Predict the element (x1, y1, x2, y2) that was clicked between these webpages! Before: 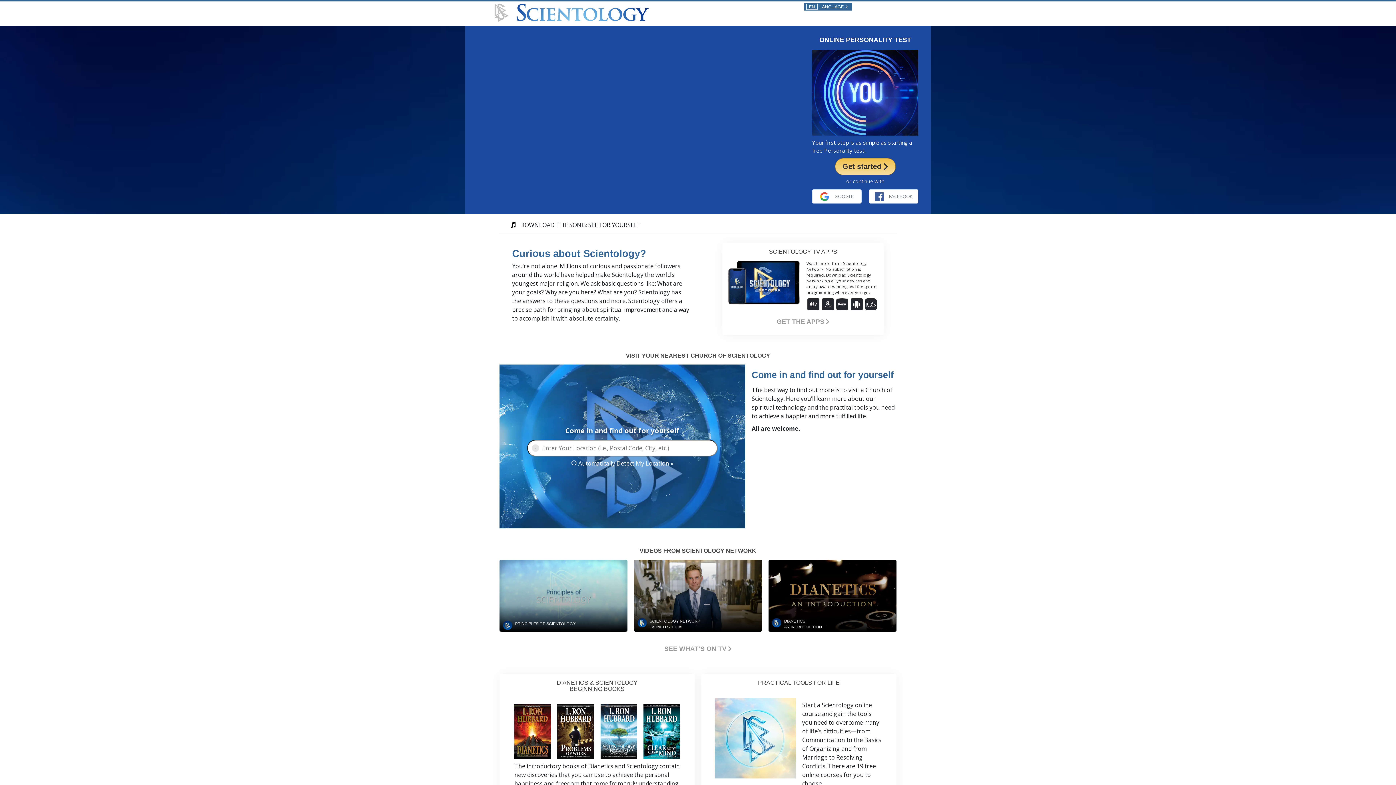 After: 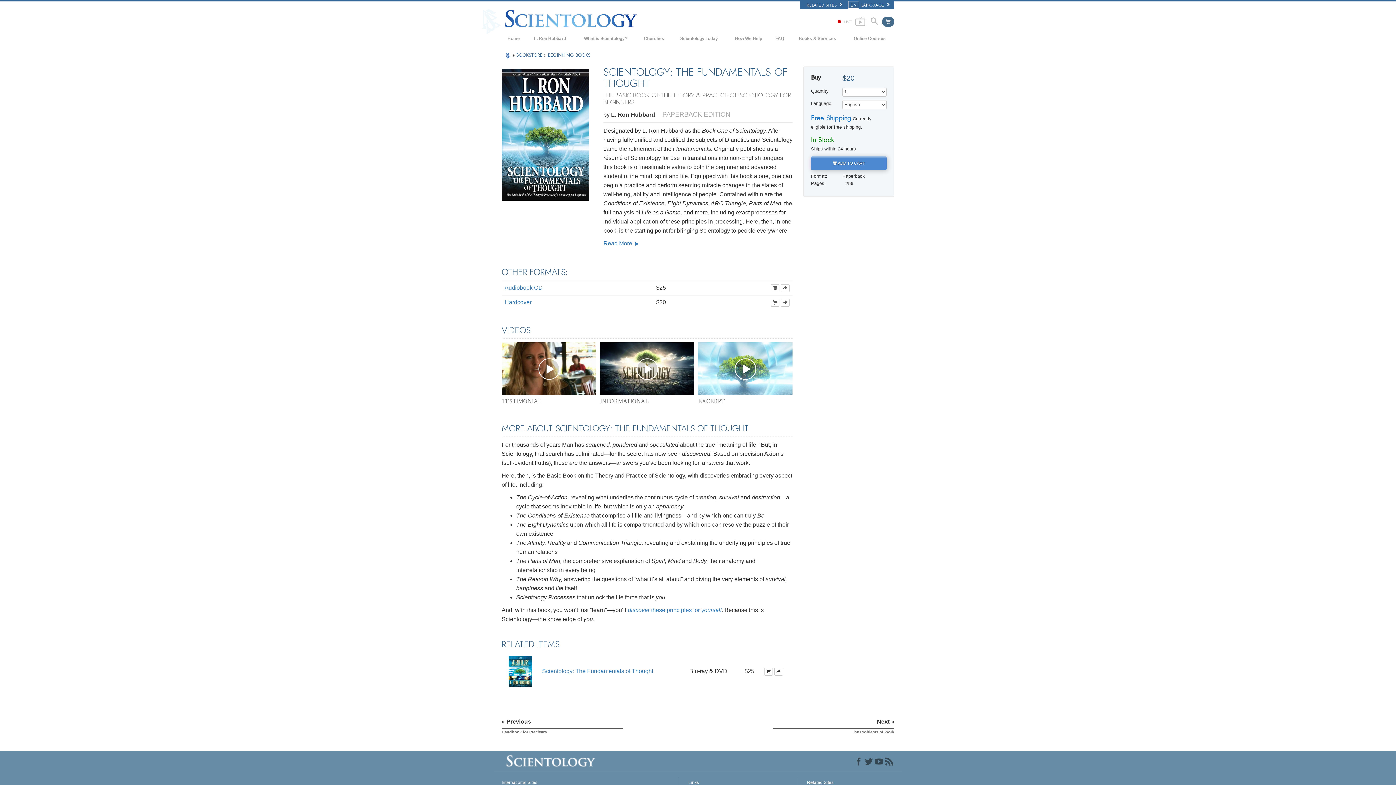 Action: bbox: (597, 704, 640, 759)